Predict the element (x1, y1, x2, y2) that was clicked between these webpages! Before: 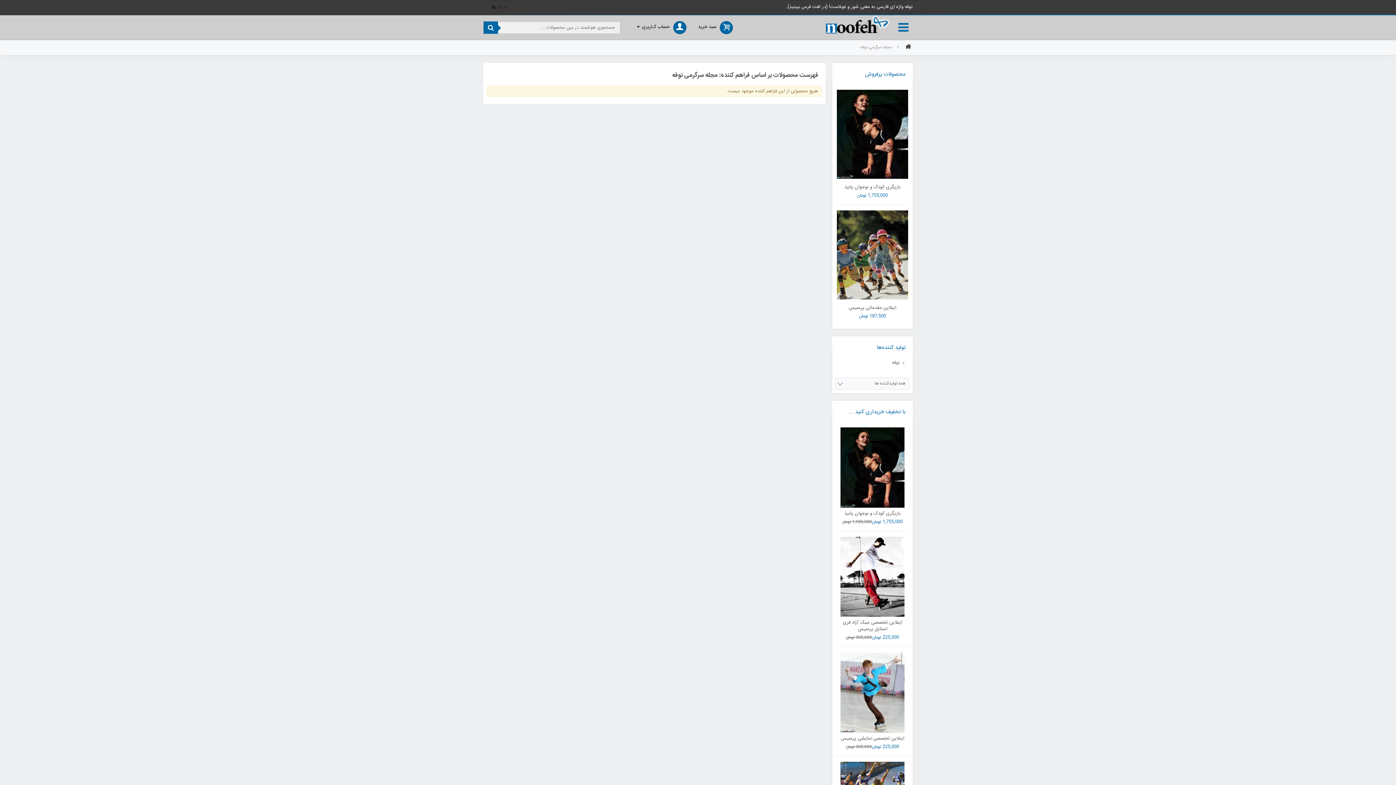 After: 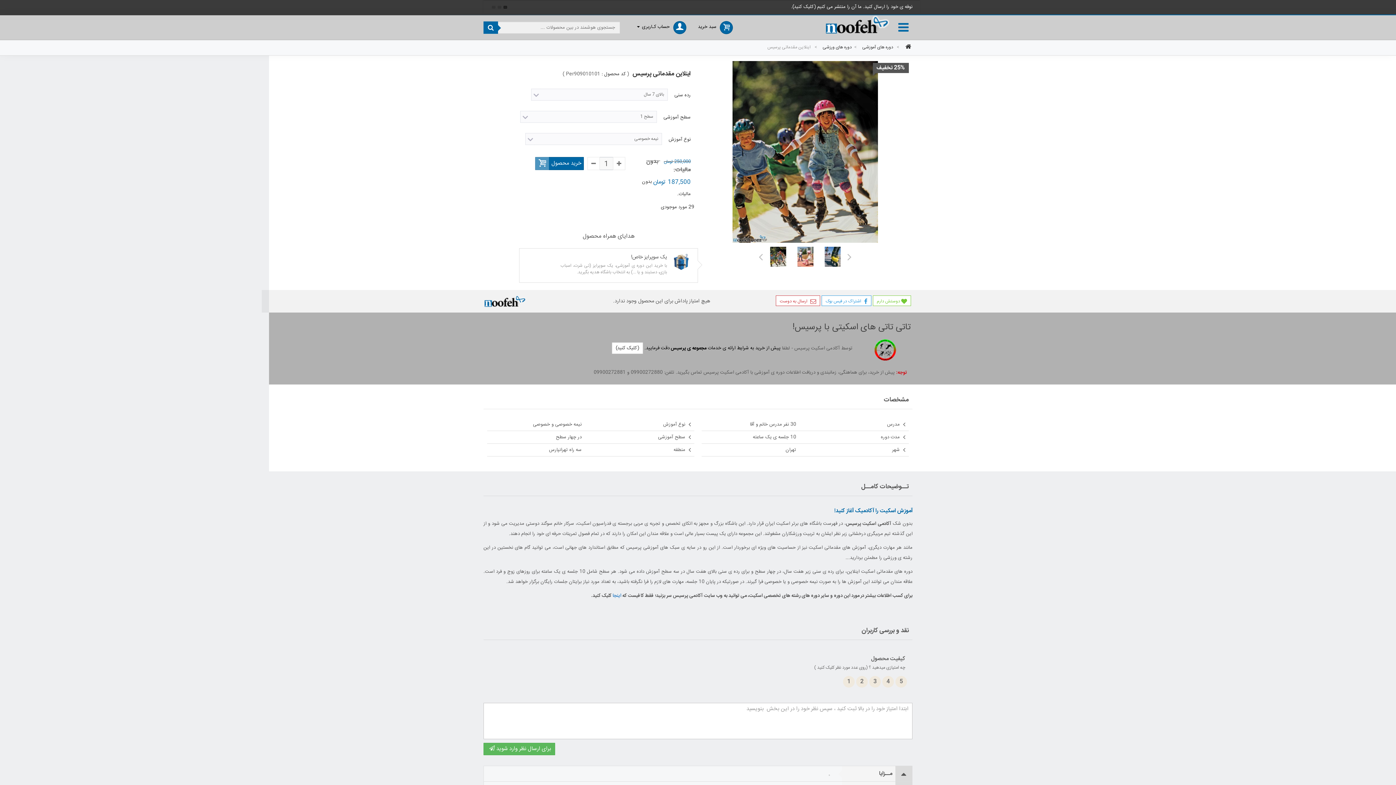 Action: bbox: (849, 303, 896, 311) label: اینلاین مقدماتی پرسیس